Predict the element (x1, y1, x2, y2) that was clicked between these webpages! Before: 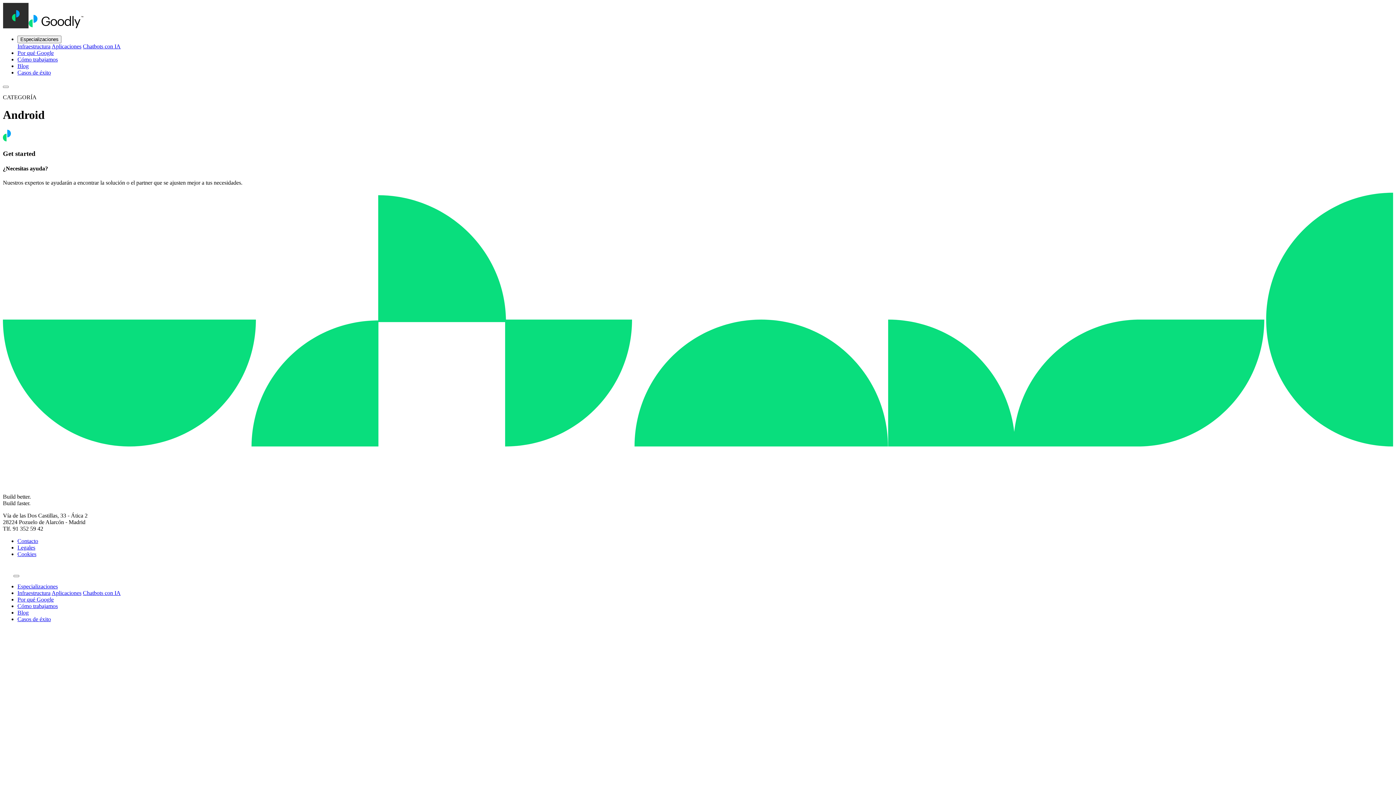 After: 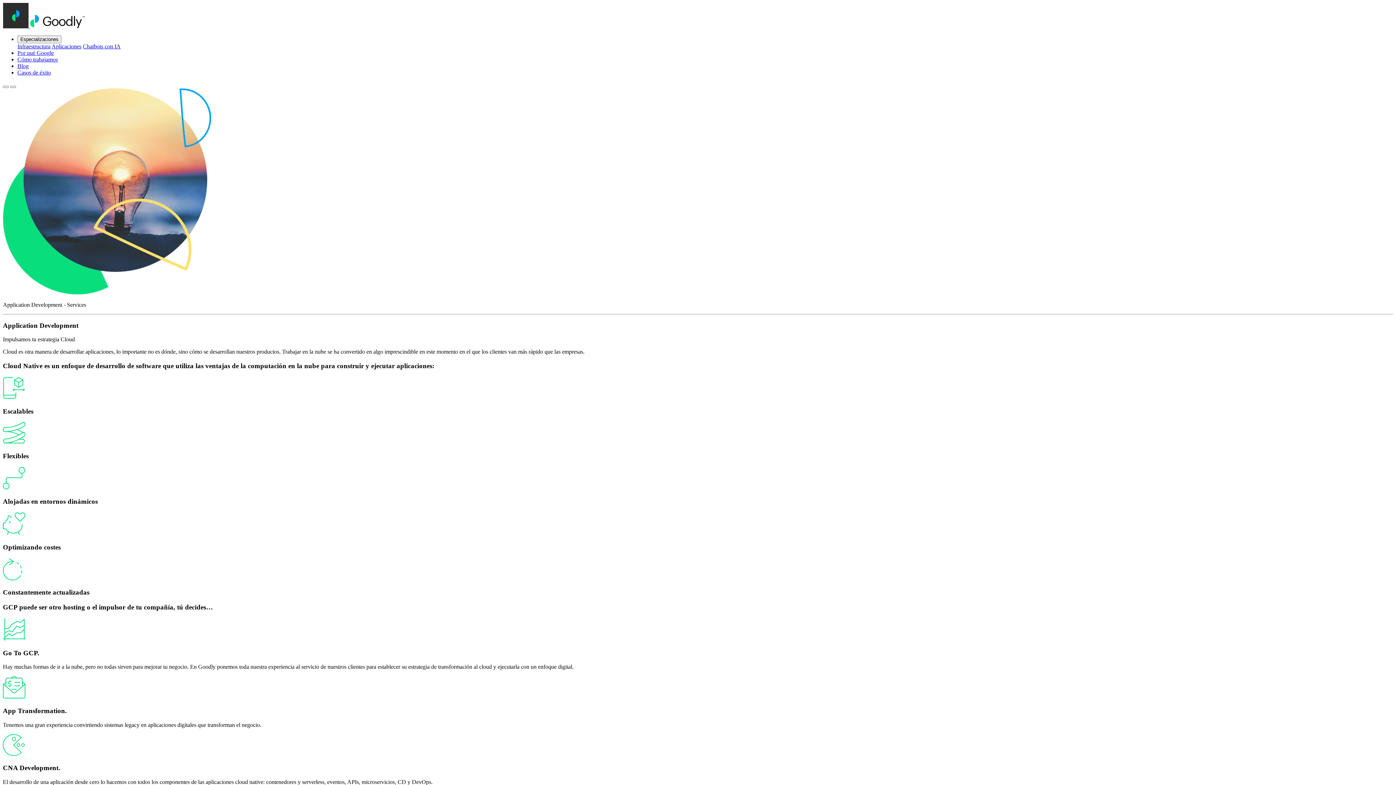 Action: bbox: (51, 43, 81, 49) label: Aplicaciones